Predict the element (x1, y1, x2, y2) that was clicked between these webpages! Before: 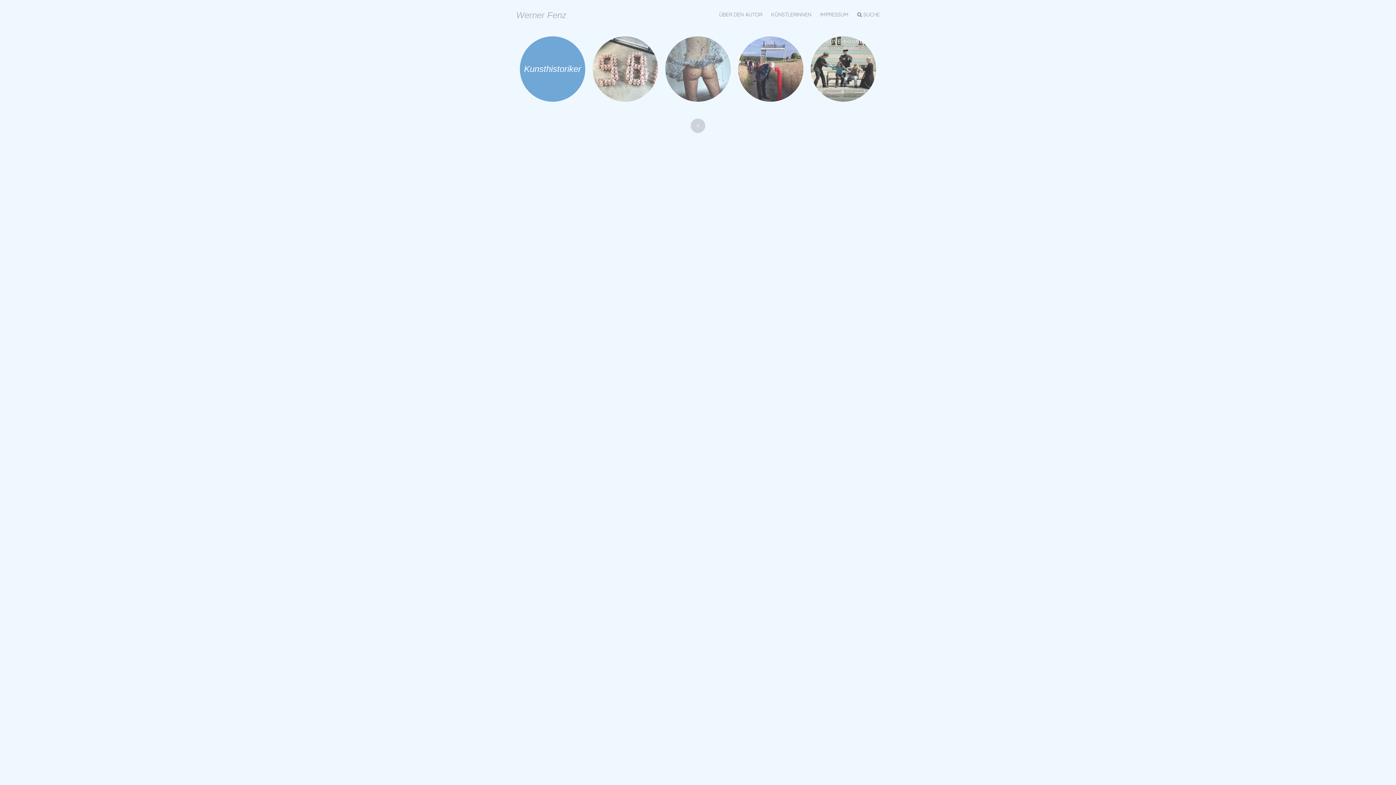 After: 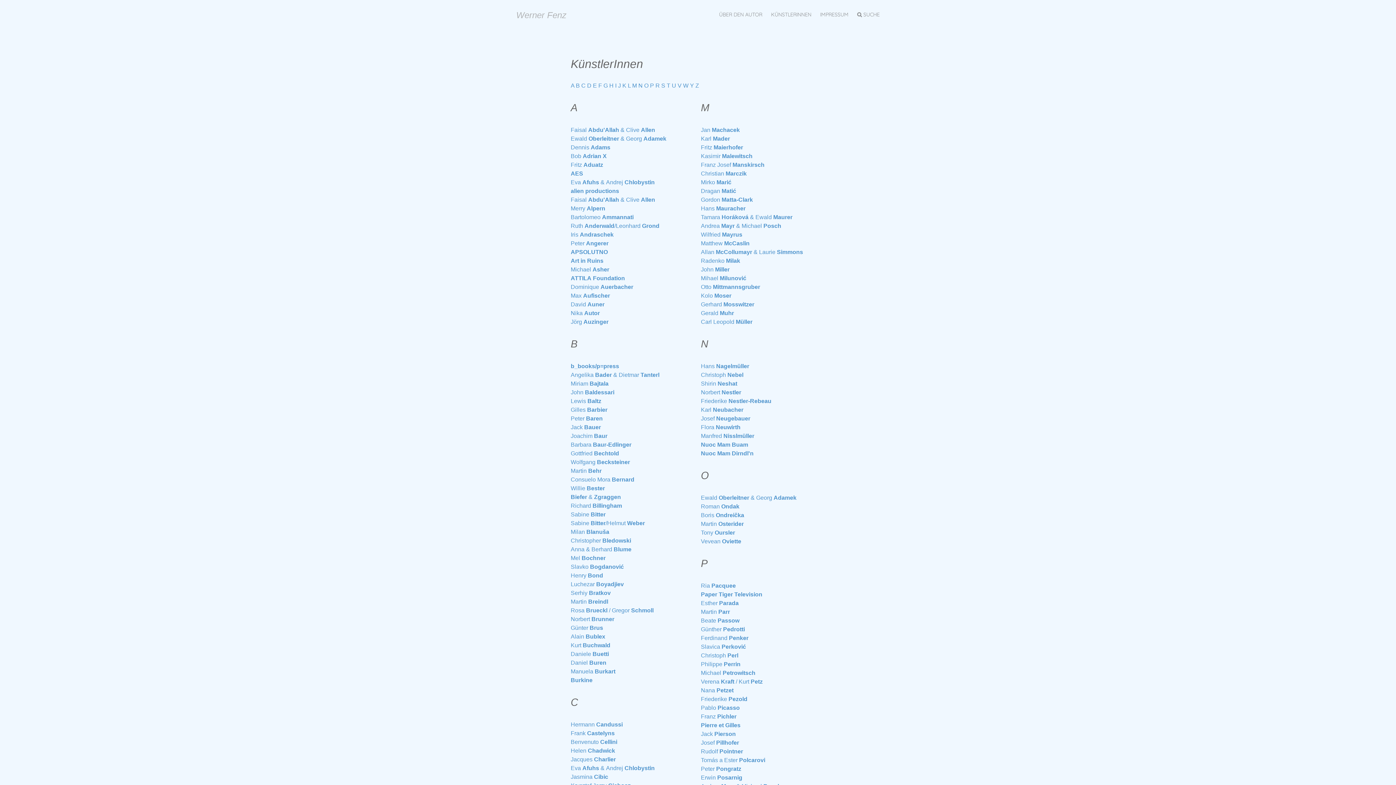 Action: label: KÜNSTLERINNEN bbox: (771, 10, 811, 18)